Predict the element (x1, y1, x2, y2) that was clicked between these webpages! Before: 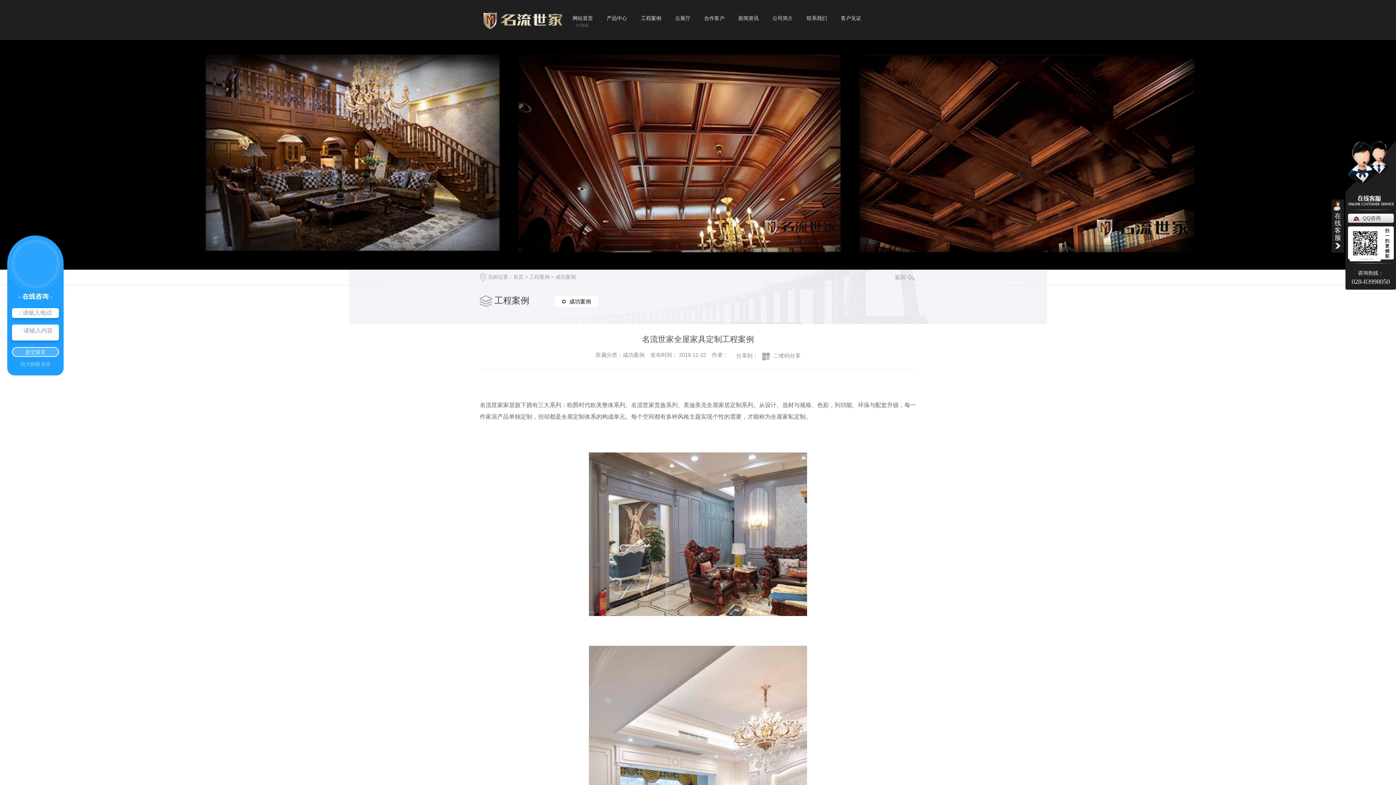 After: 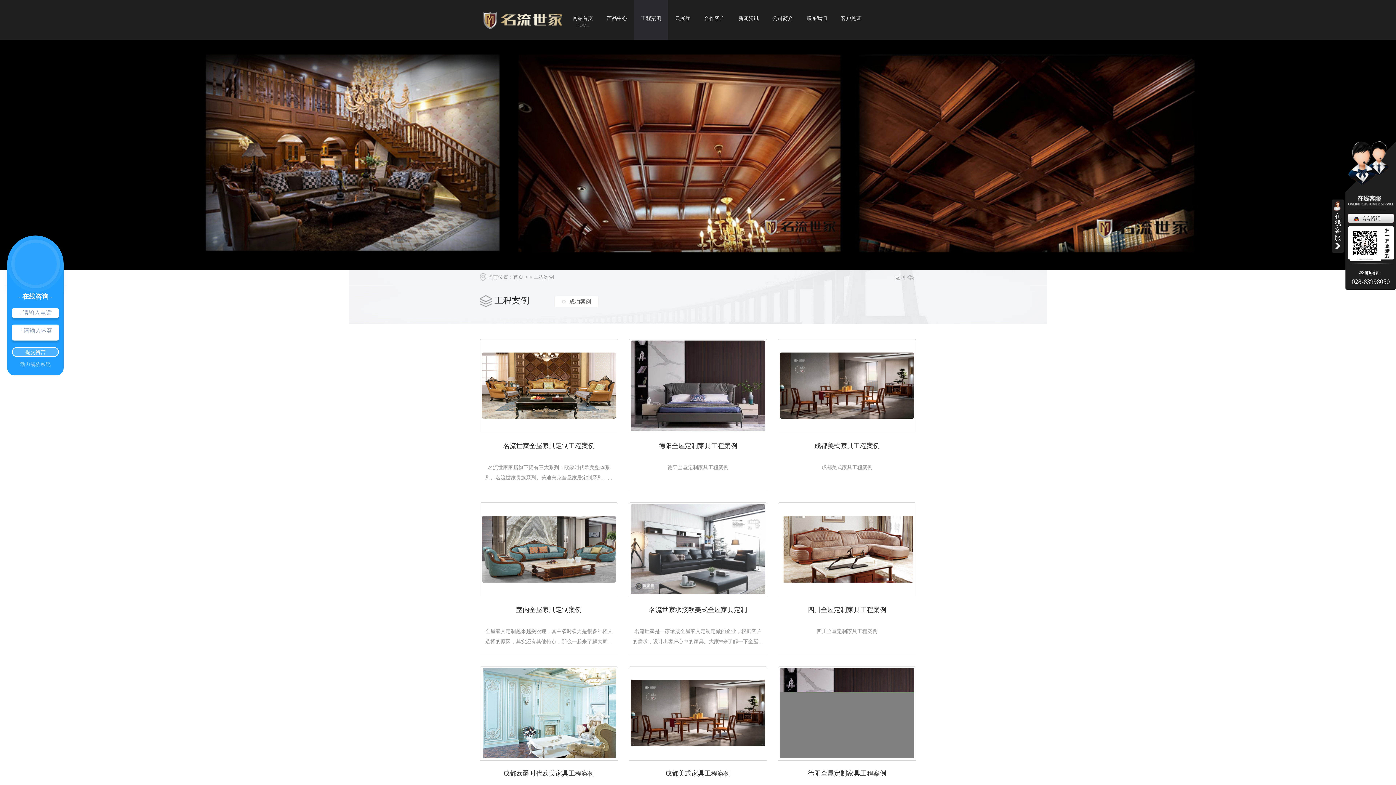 Action: bbox: (529, 274, 549, 280) label: 工程案例